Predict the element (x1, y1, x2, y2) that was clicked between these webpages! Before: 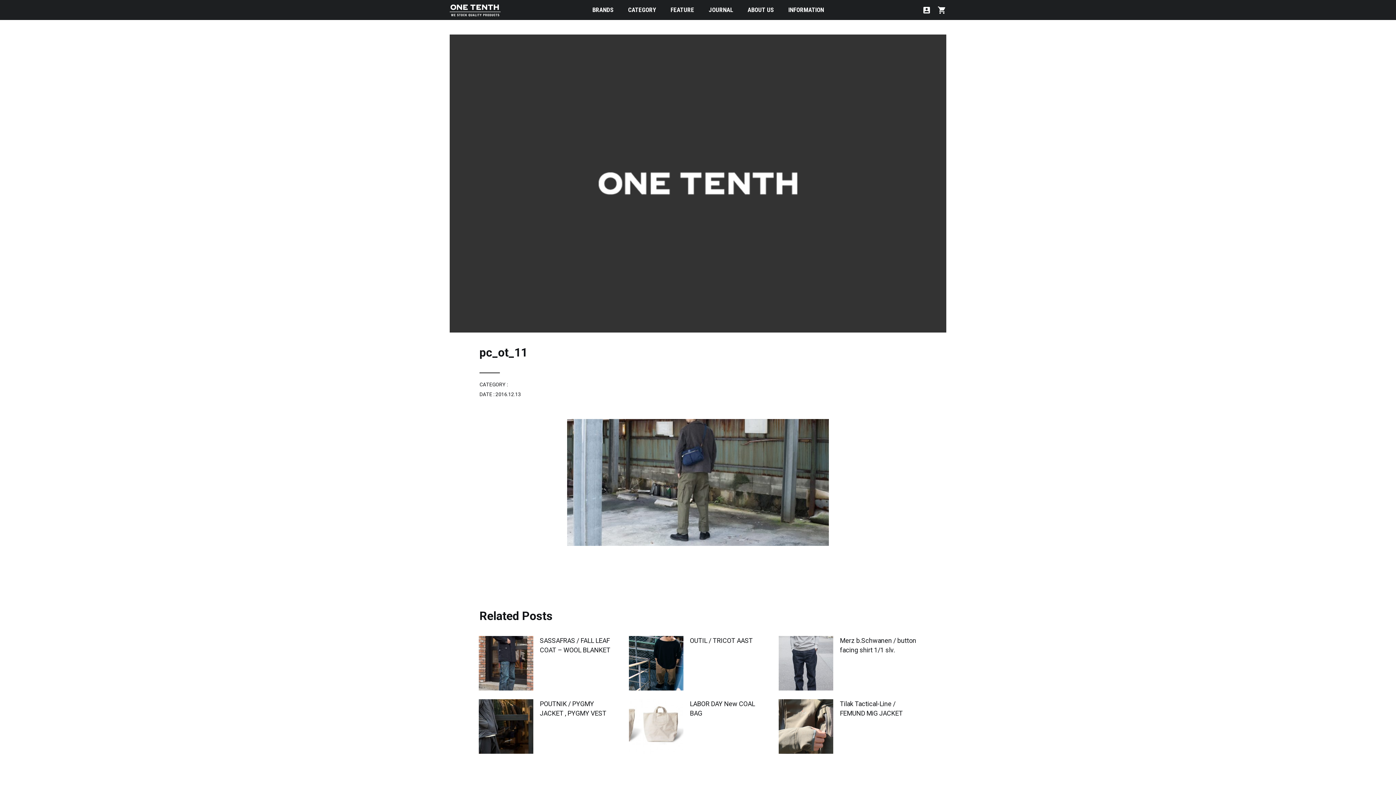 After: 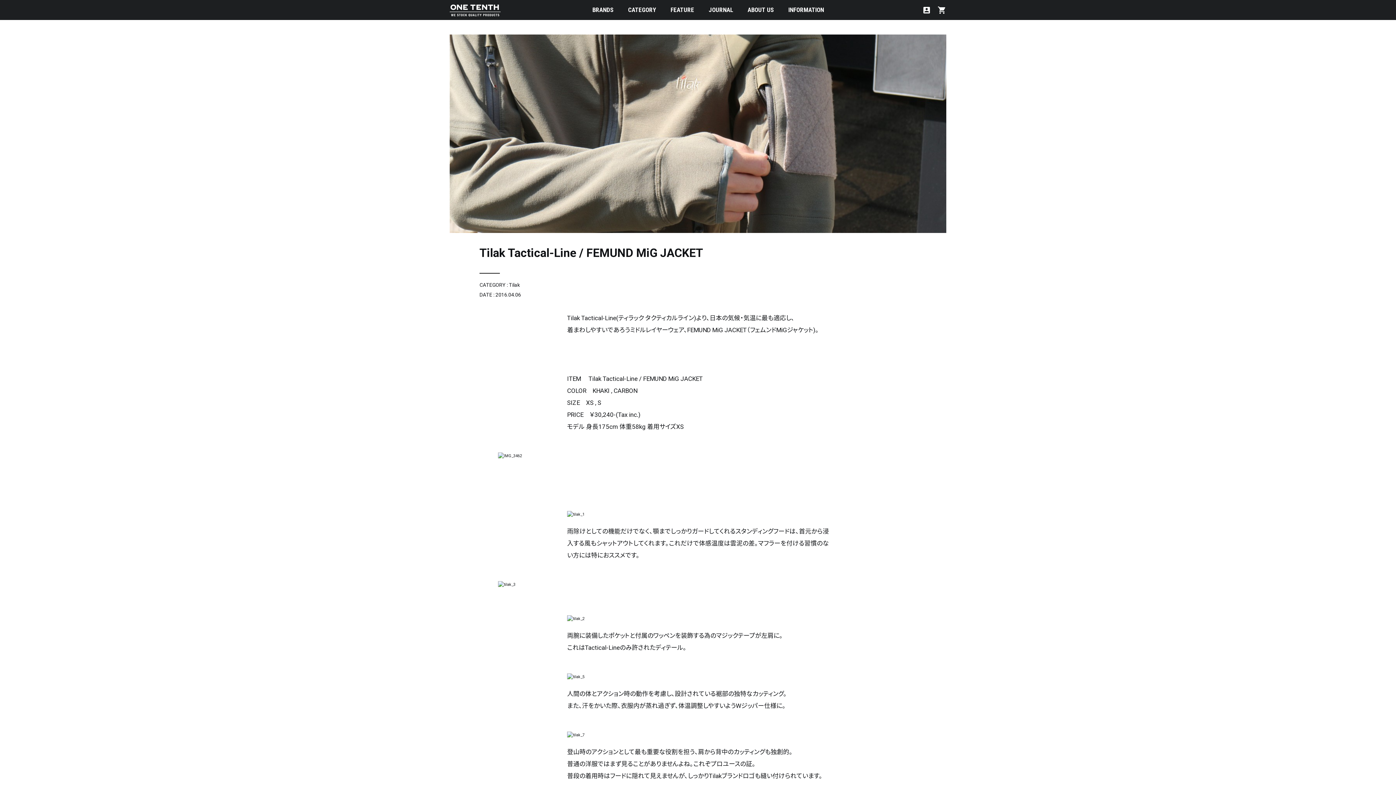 Action: bbox: (779, 744, 875, 751)